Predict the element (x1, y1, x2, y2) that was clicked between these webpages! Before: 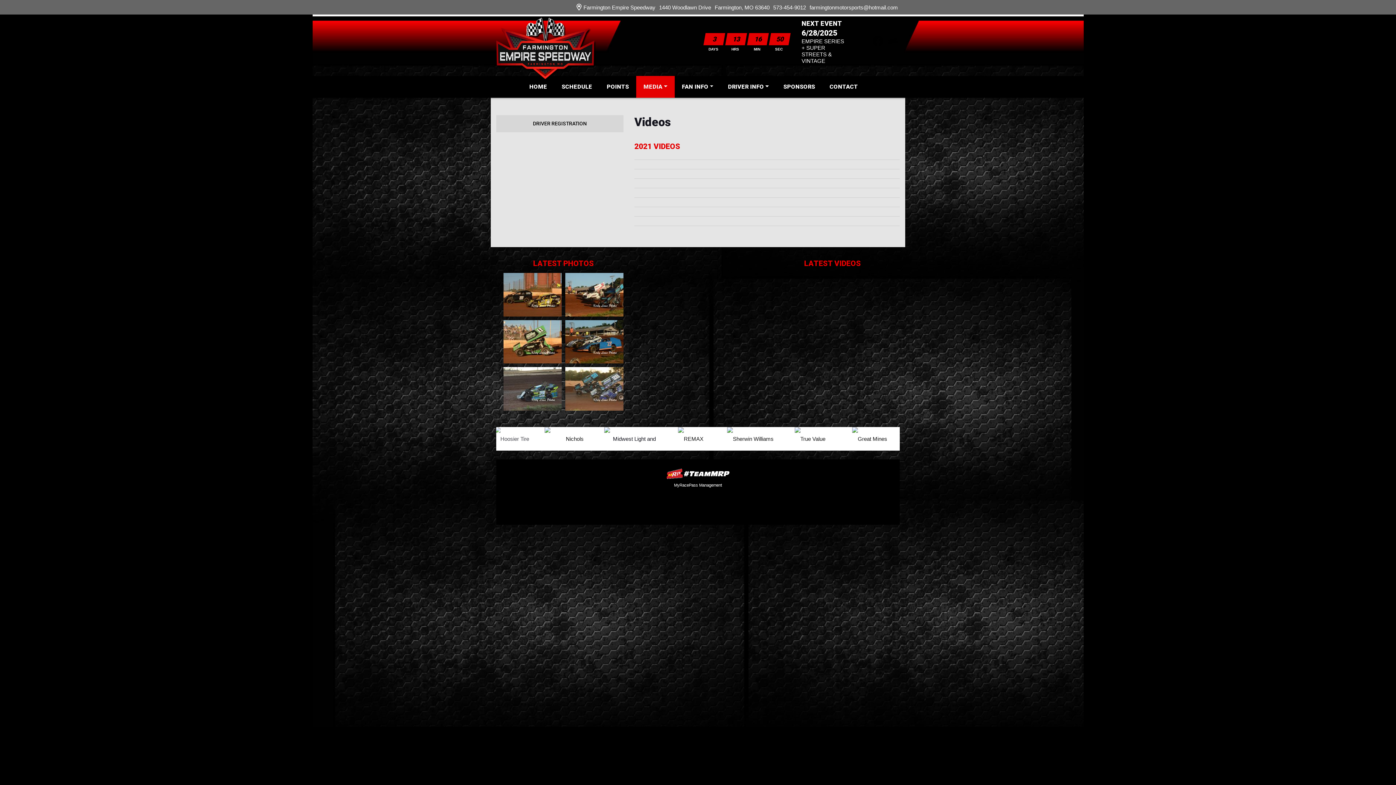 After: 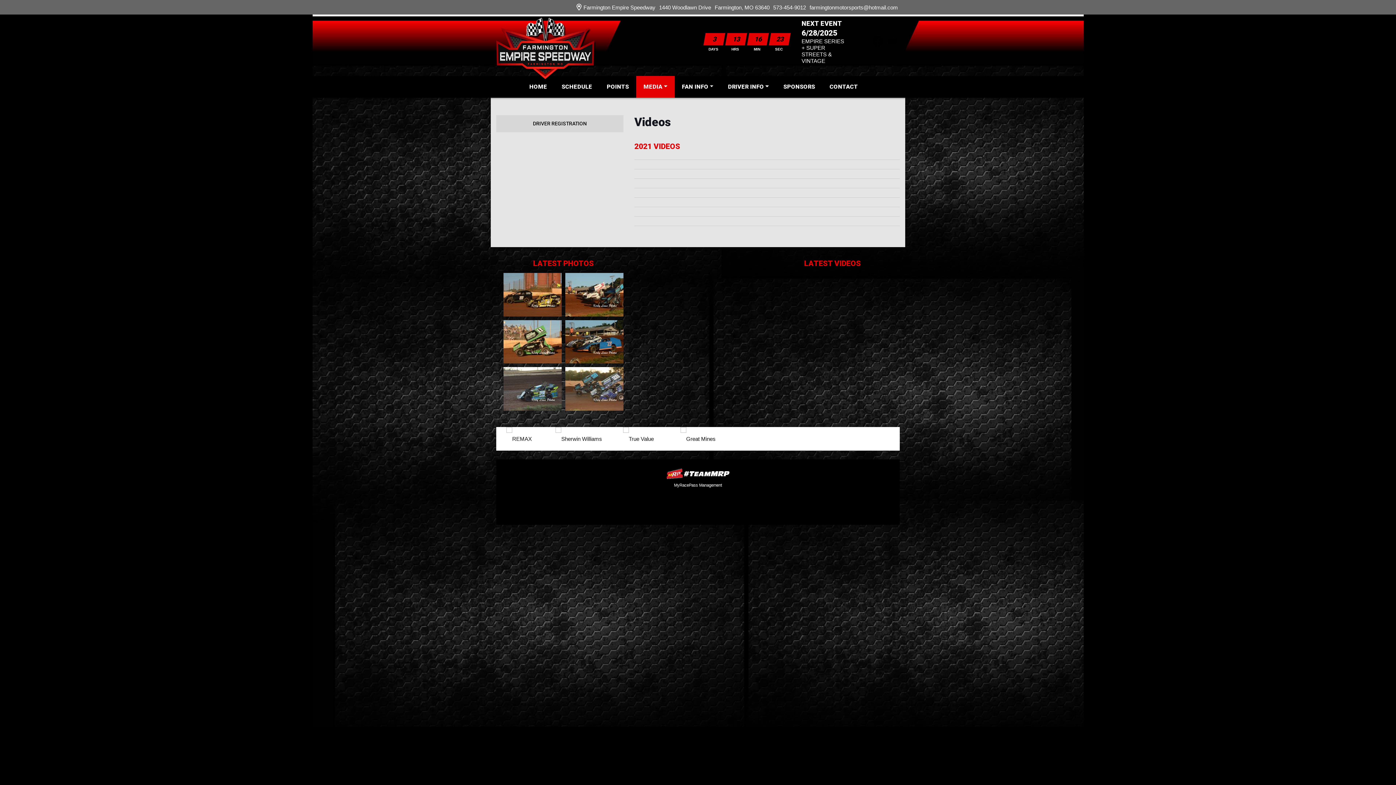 Action: bbox: (871, 435, 896, 441)